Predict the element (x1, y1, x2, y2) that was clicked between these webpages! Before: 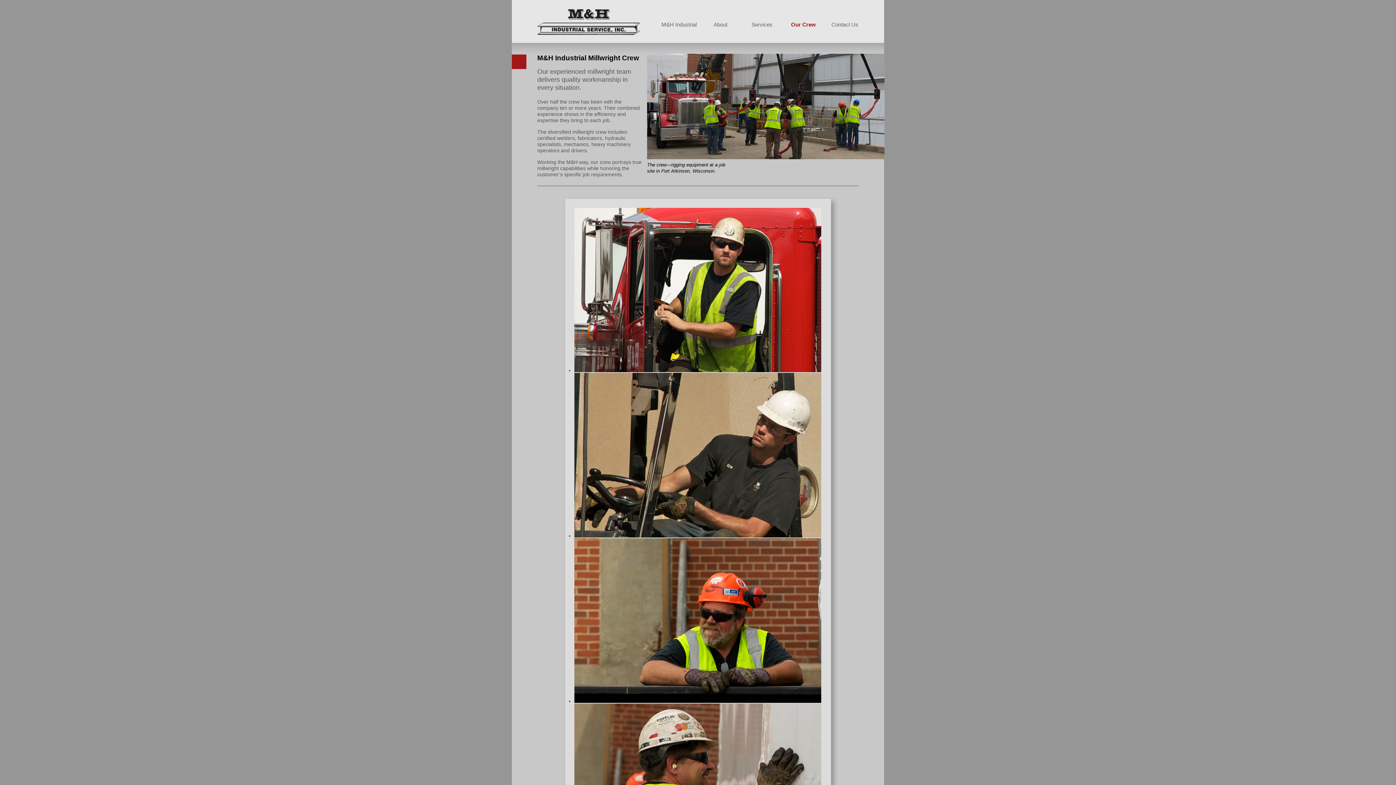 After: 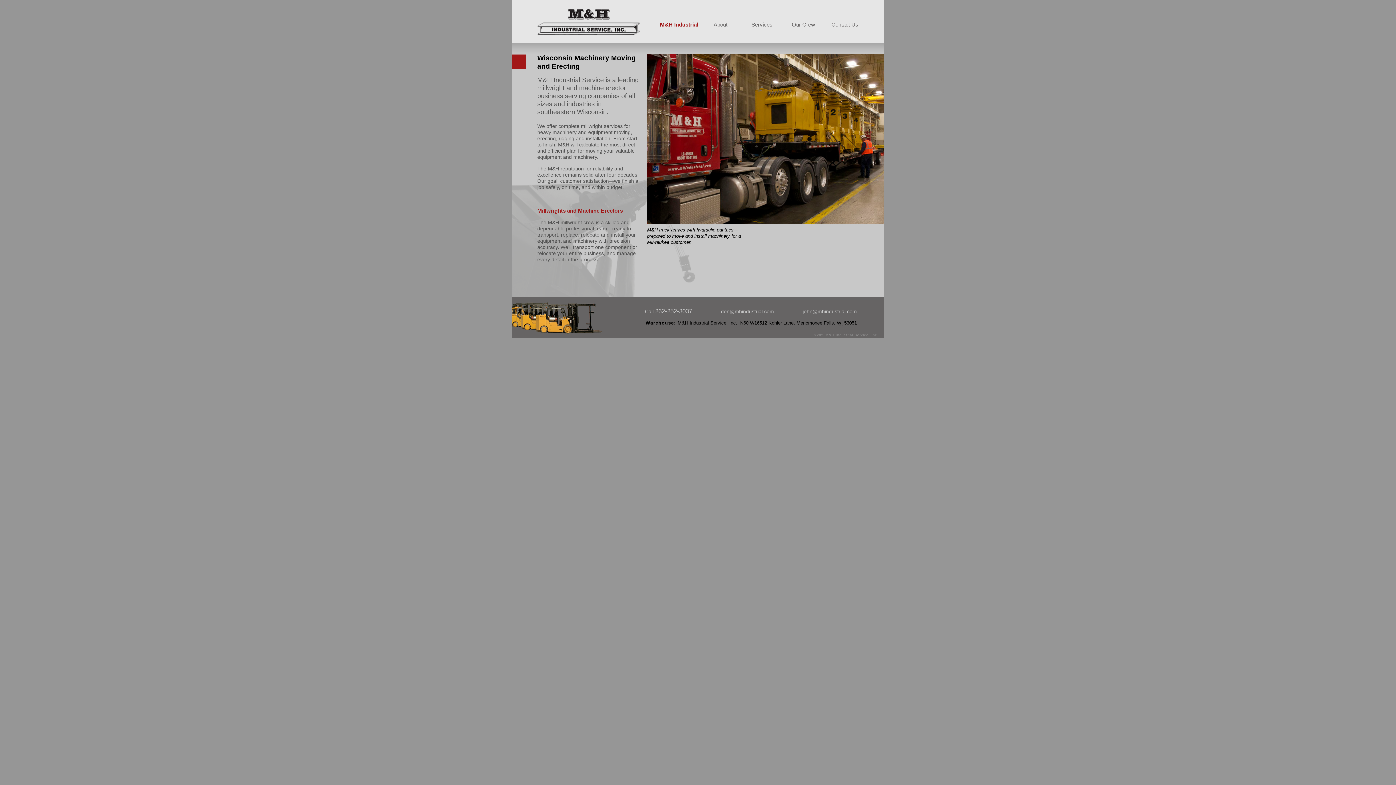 Action: bbox: (512, 0, 640, 36)